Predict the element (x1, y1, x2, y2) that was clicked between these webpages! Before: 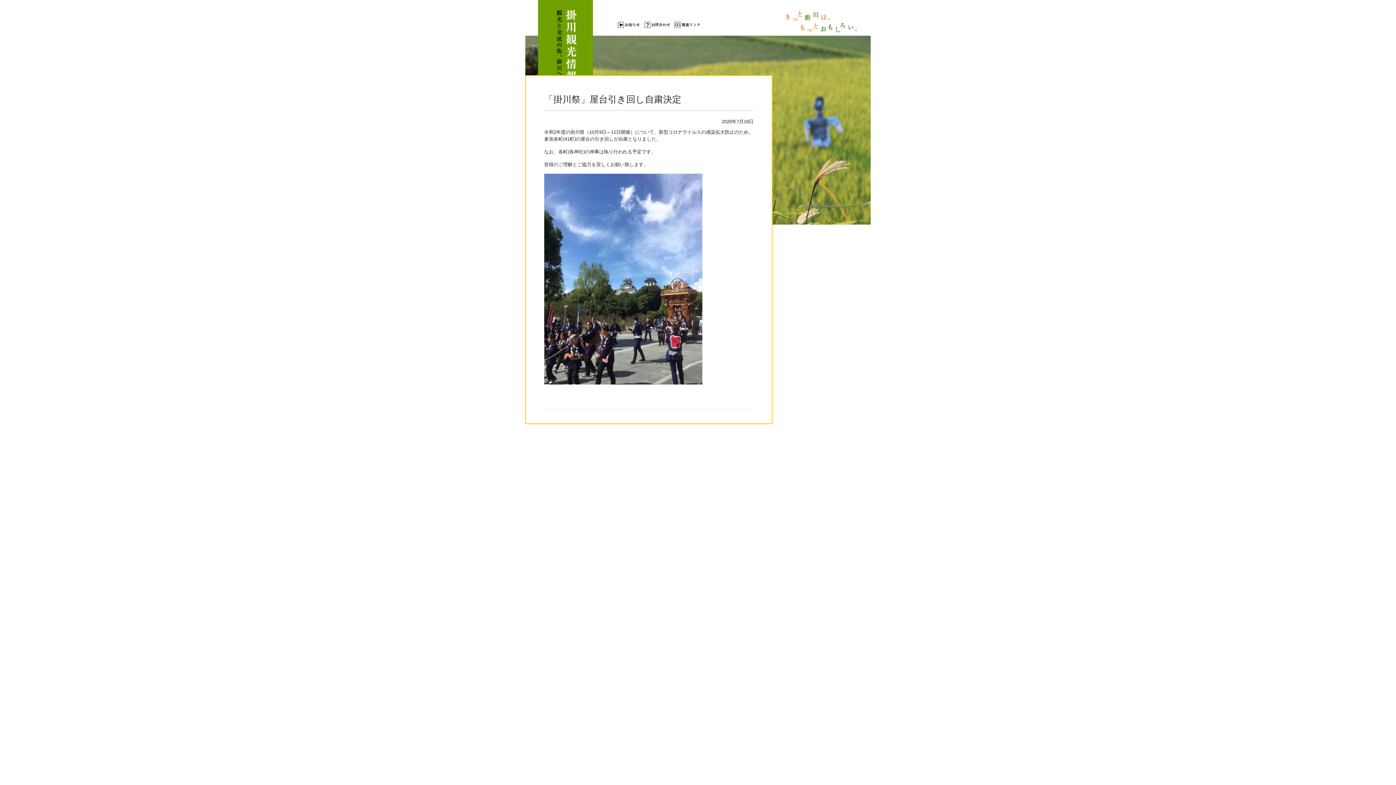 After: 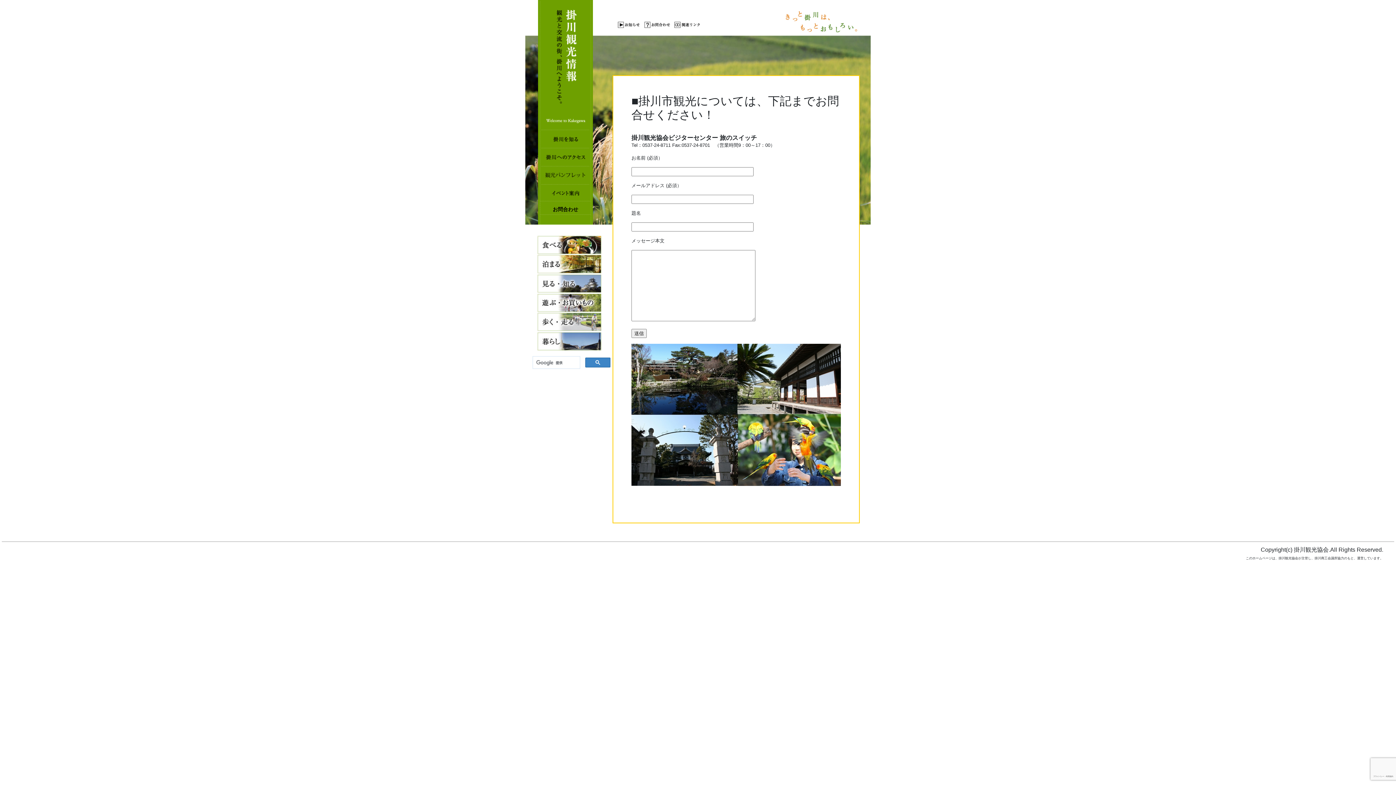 Action: bbox: (642, 20, 673, 26)